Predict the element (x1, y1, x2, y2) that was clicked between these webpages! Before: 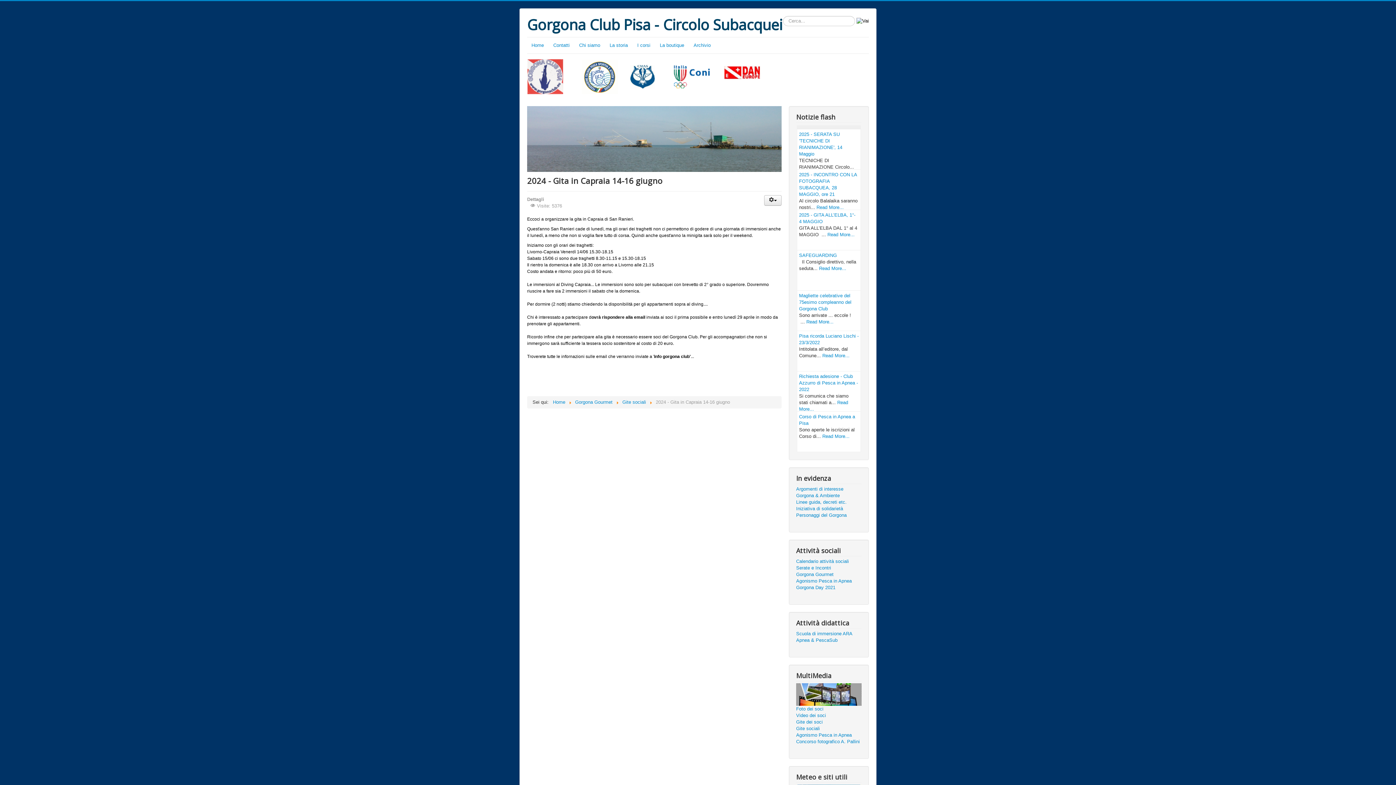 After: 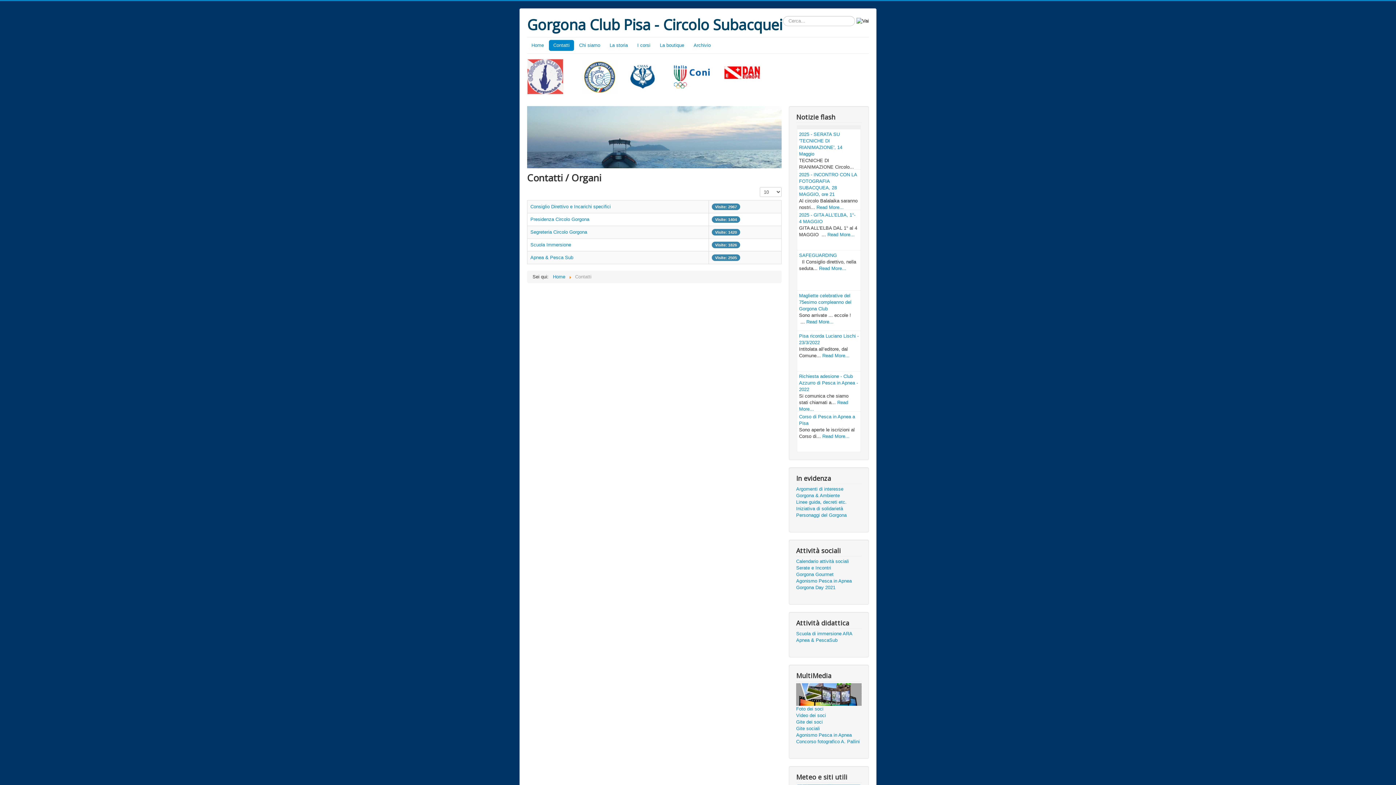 Action: bbox: (549, 40, 574, 50) label: Contatti